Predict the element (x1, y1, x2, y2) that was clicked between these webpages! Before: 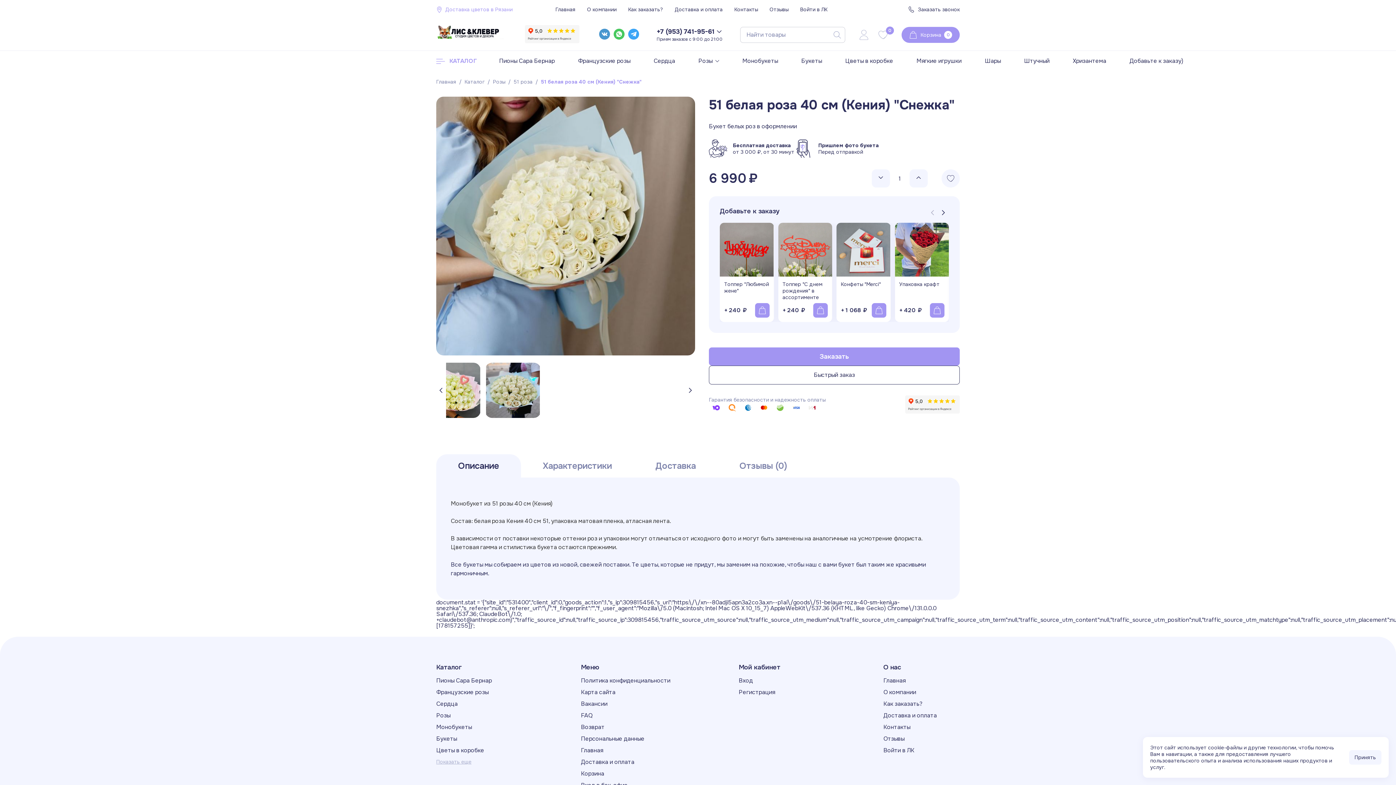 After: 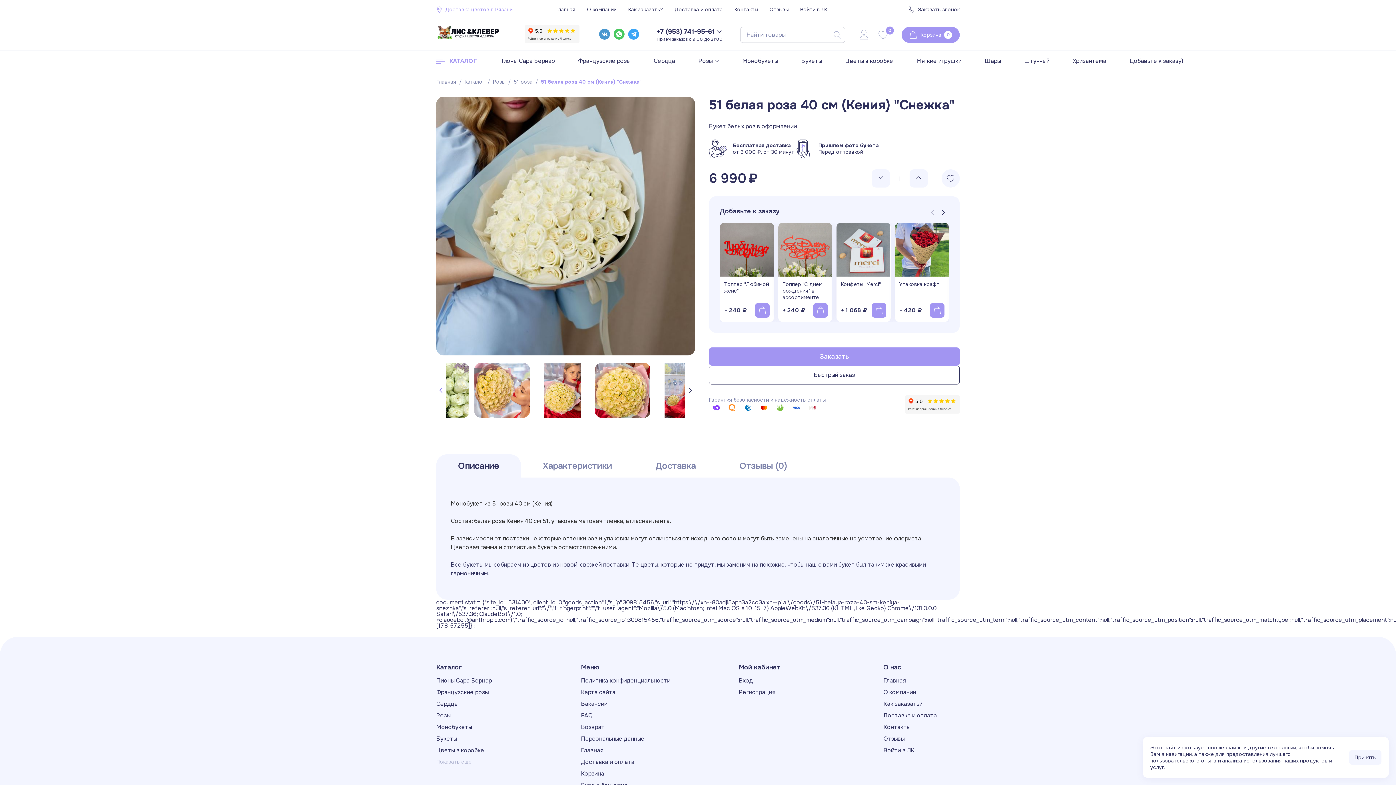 Action: bbox: (436, 362, 446, 418) label: Previous slide